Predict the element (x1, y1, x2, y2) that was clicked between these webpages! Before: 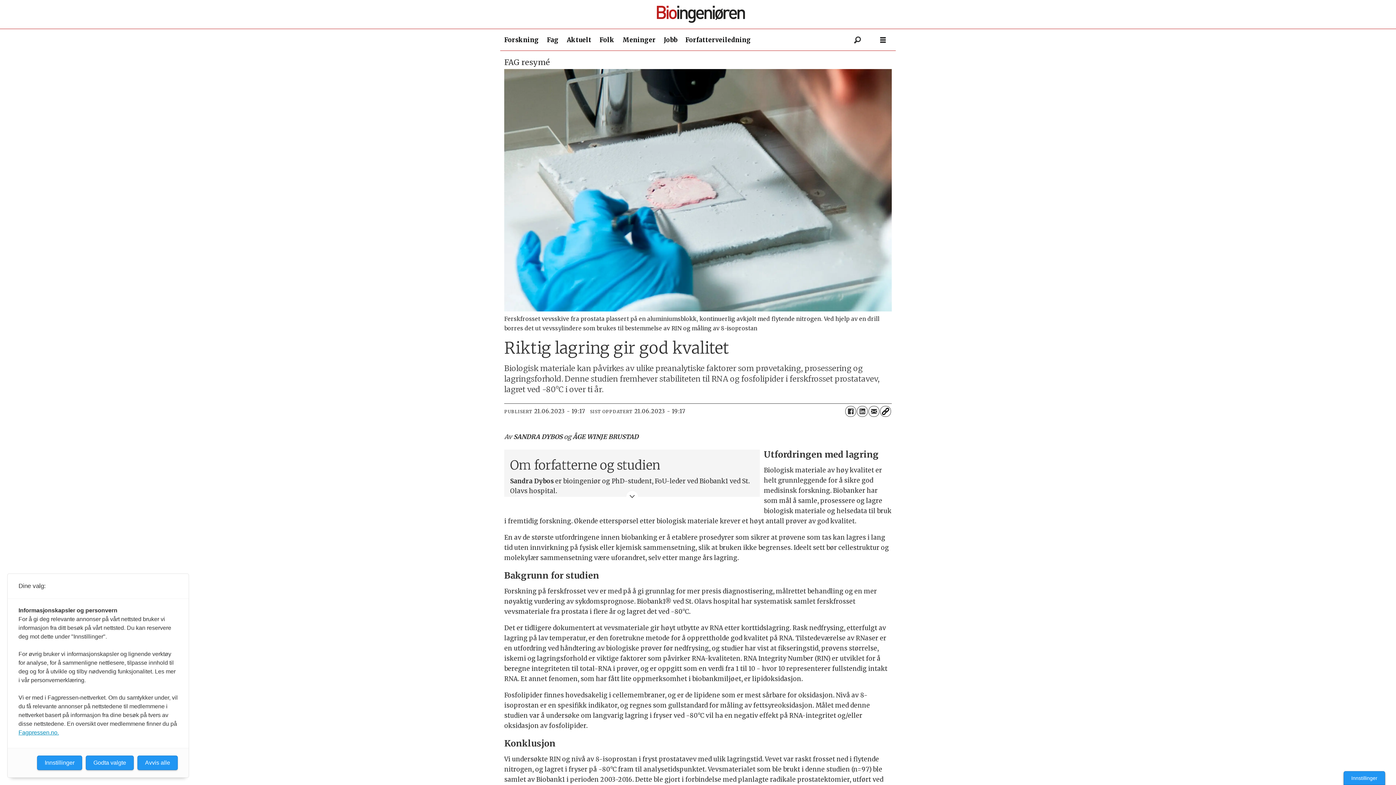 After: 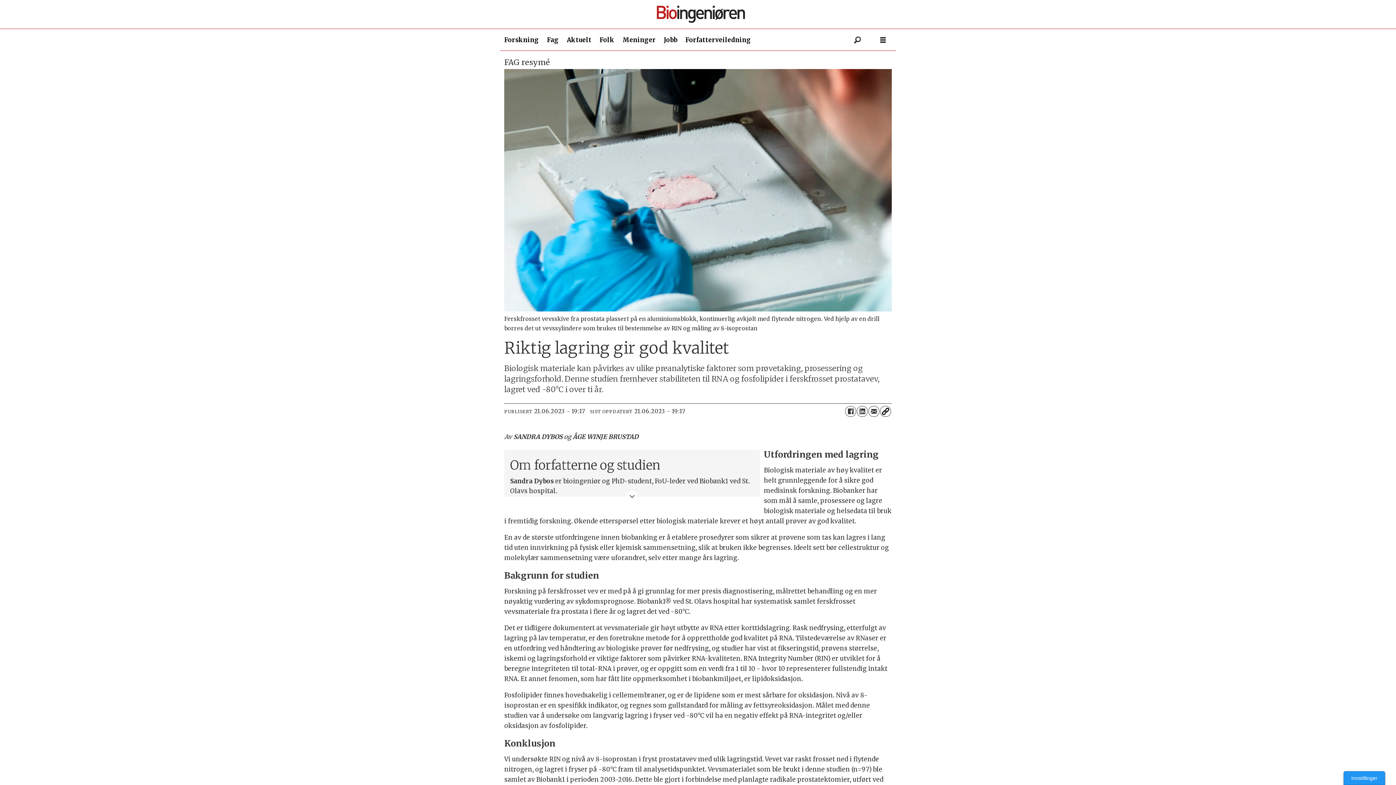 Action: bbox: (85, 756, 133, 770) label: Godta valgte